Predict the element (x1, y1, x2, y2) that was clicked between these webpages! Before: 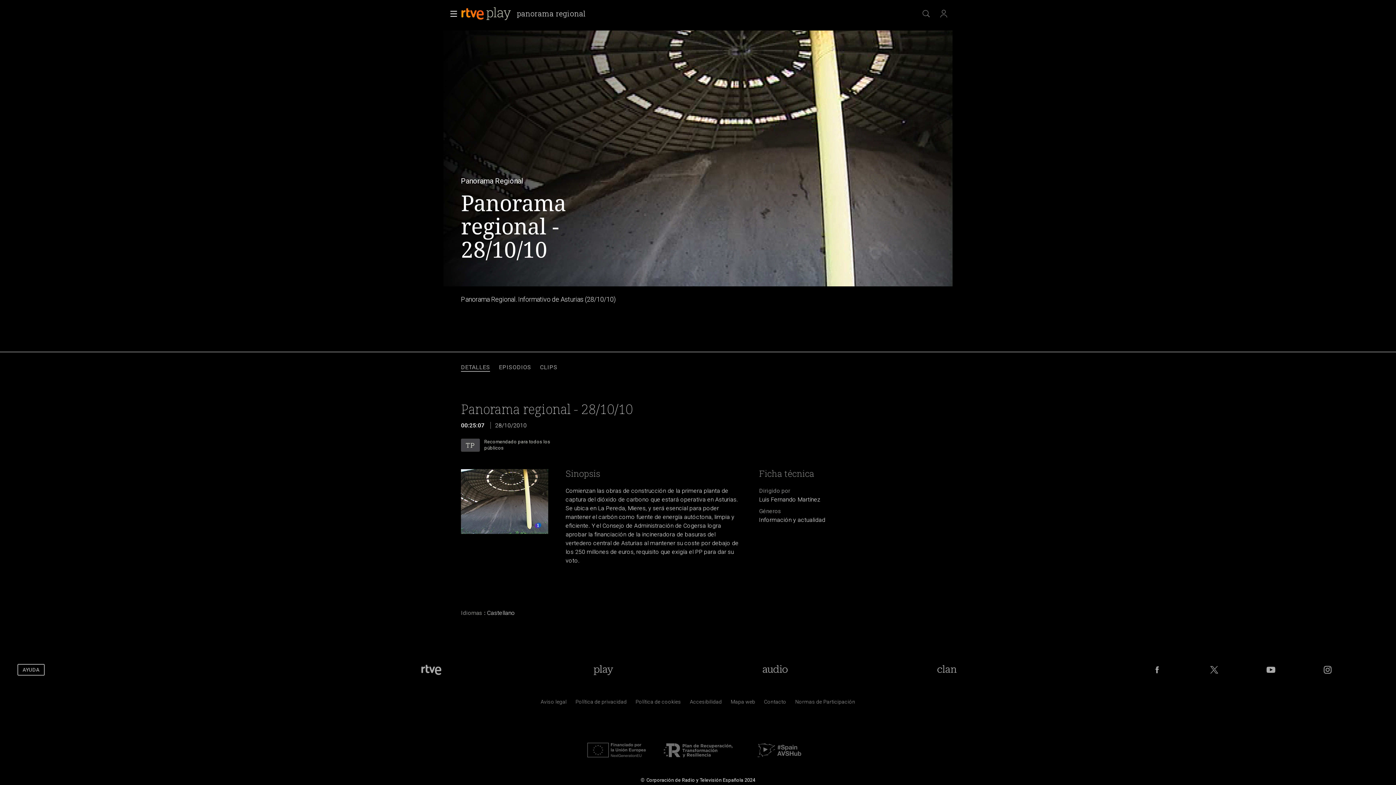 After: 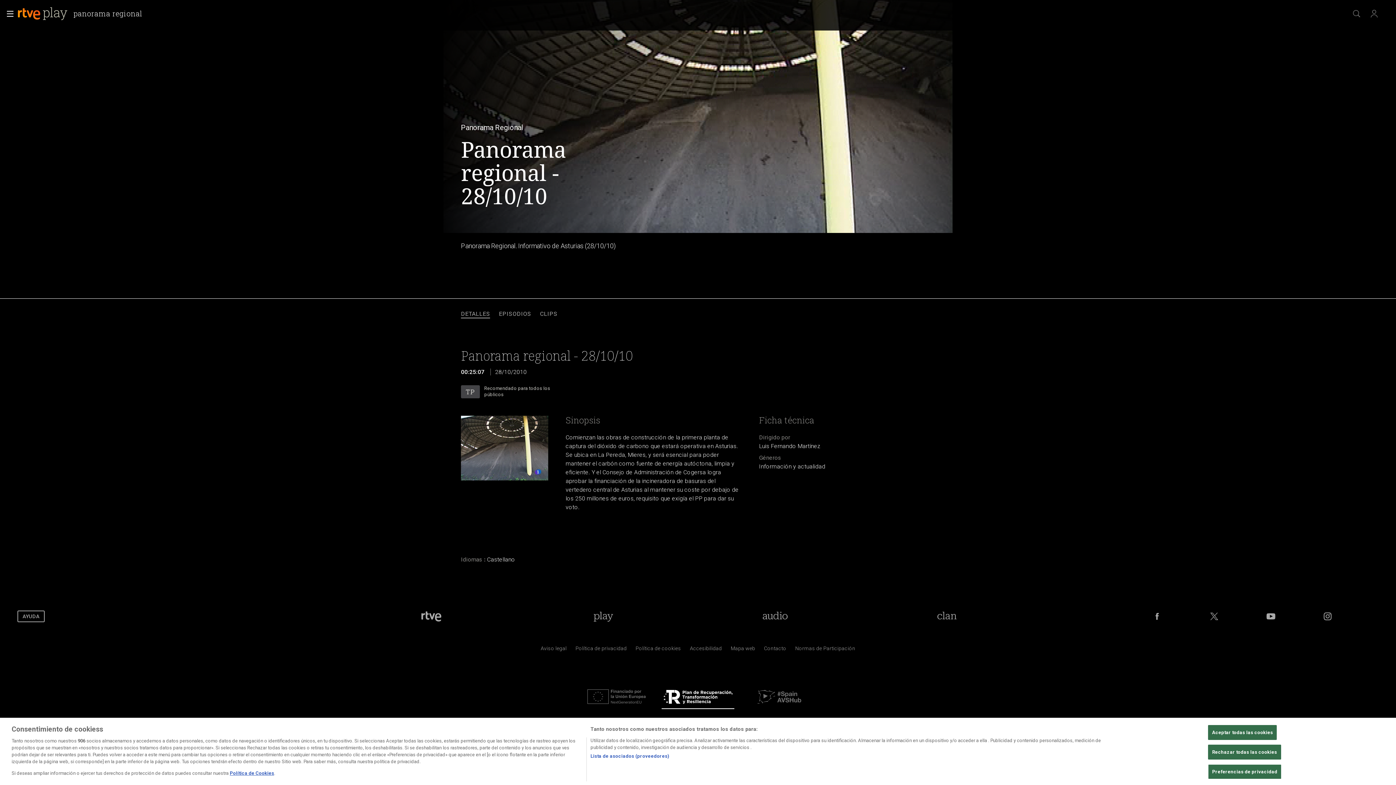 Action: bbox: (661, 756, 734, 762)